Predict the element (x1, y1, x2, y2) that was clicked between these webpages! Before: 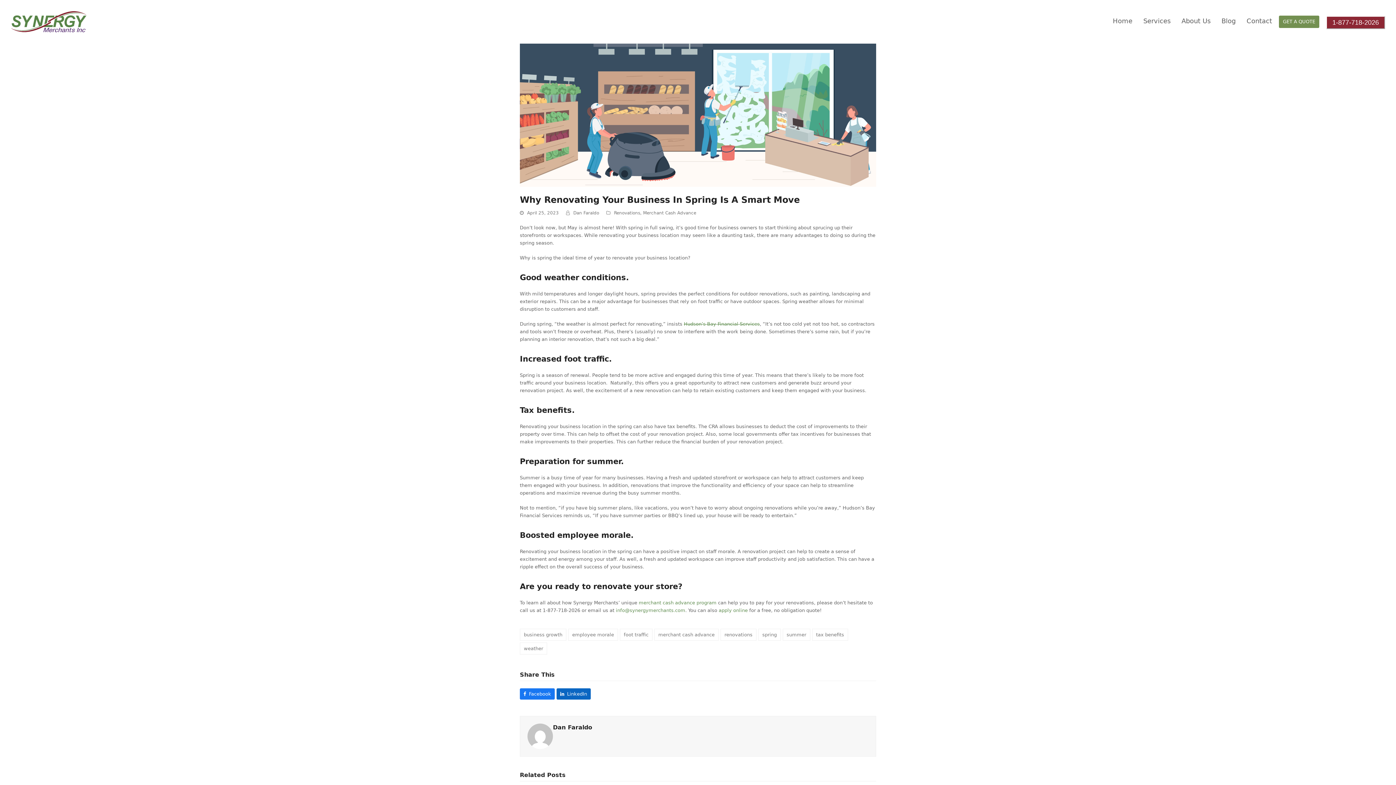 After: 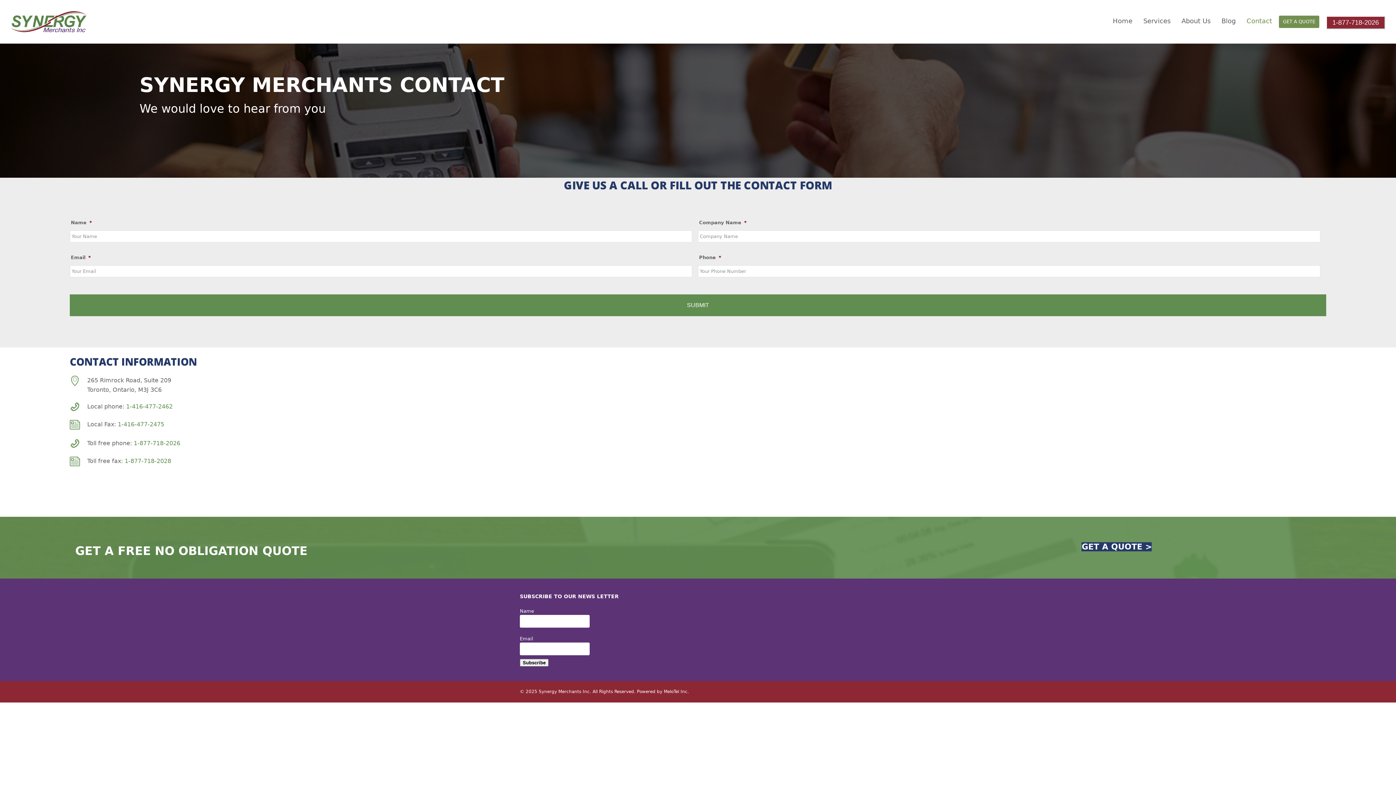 Action: label: Contact bbox: (1241, 12, 1277, 30)